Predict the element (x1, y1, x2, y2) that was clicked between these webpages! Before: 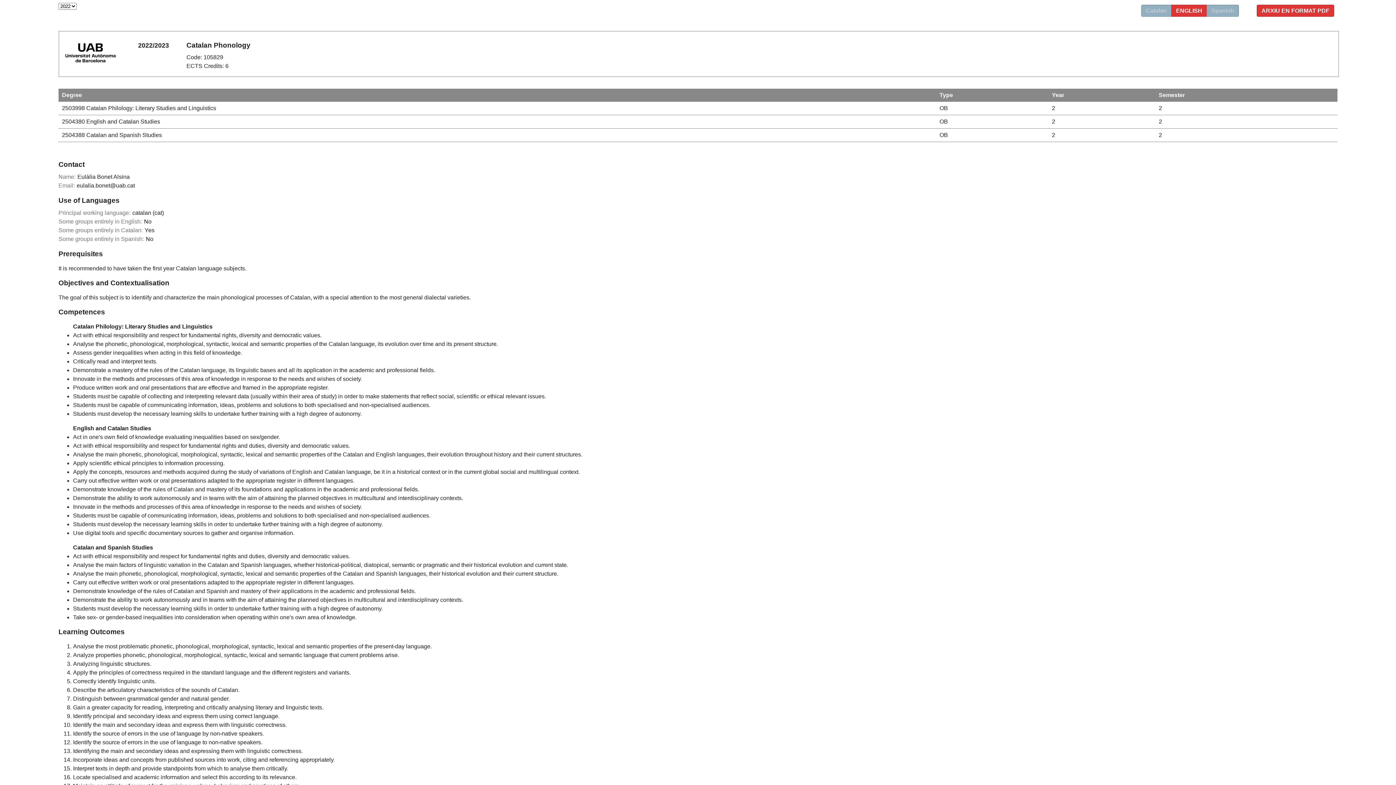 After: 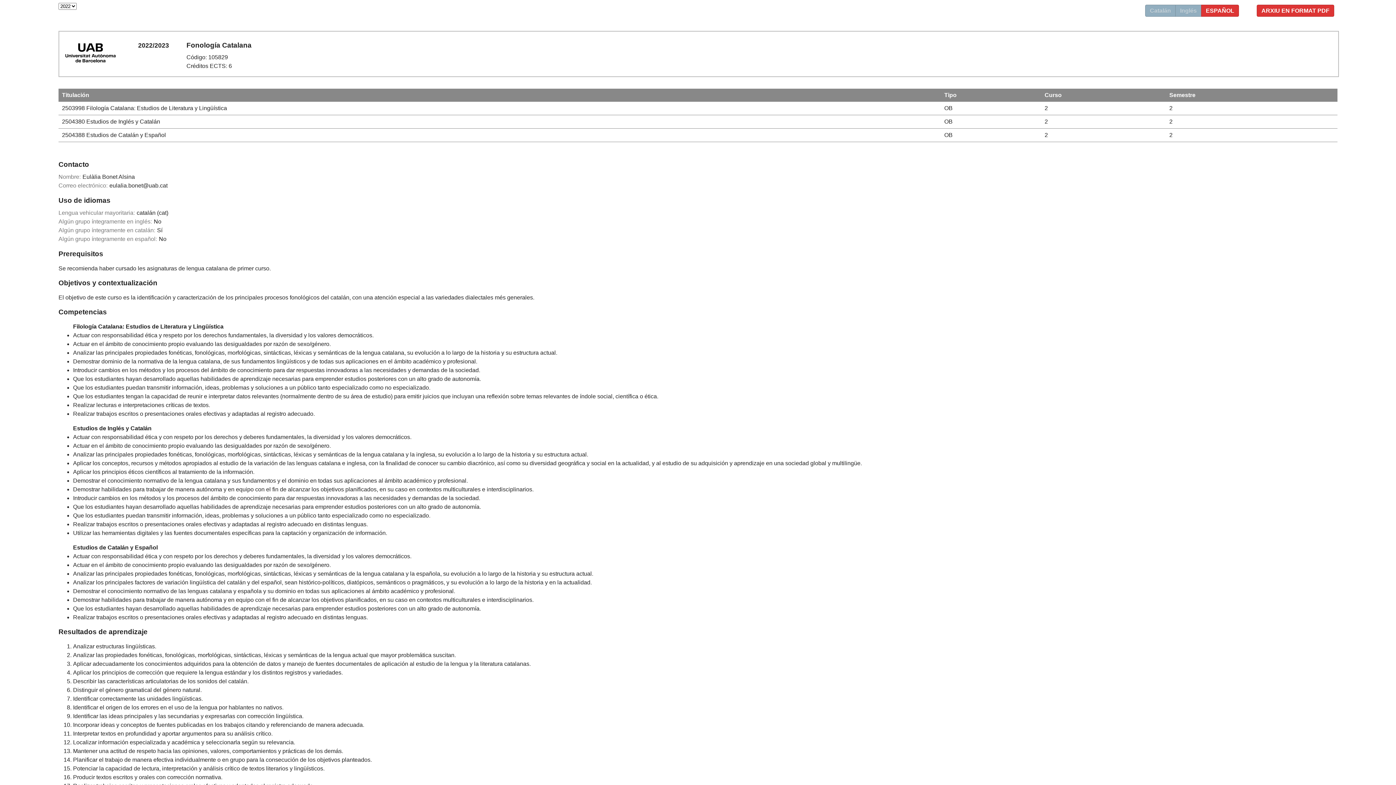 Action: bbox: (1211, 7, 1234, 13) label: Spanish